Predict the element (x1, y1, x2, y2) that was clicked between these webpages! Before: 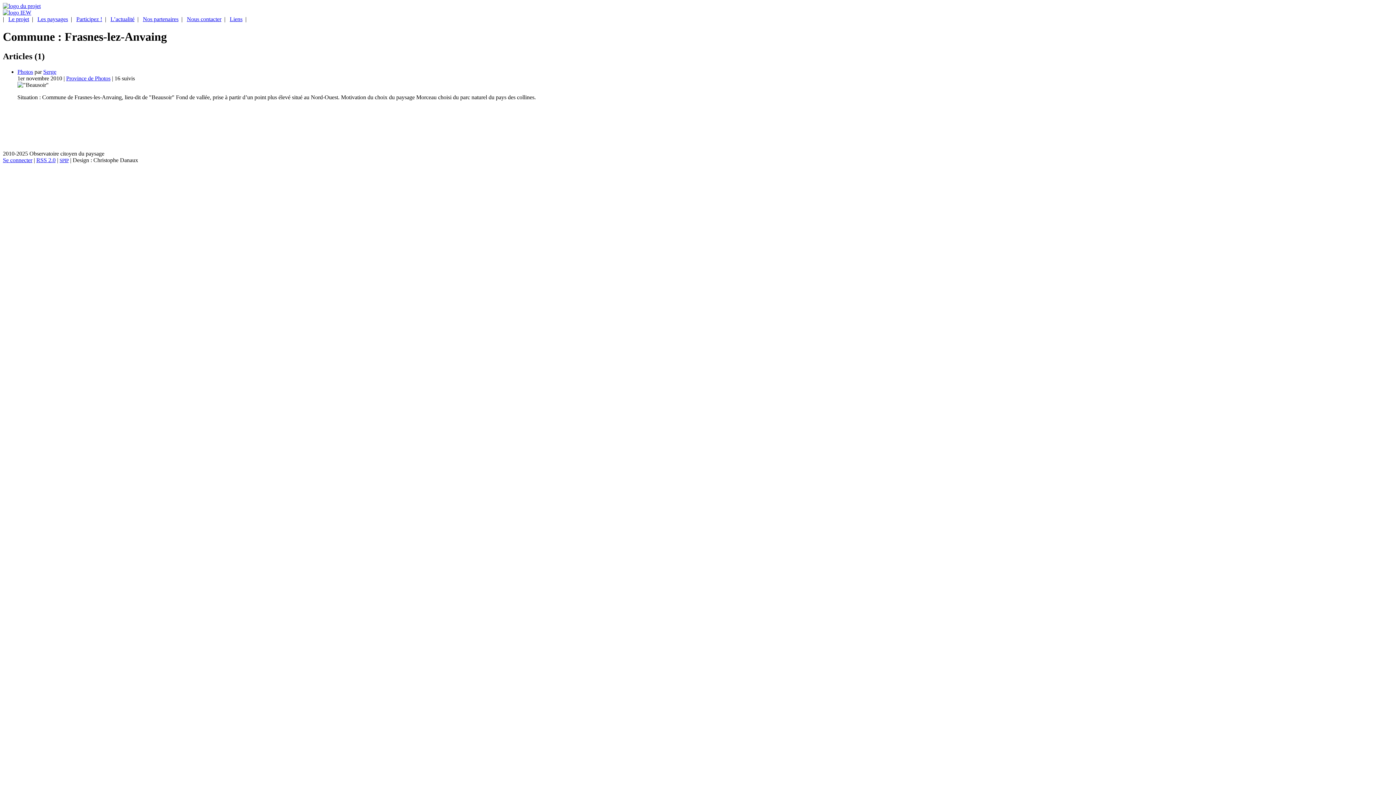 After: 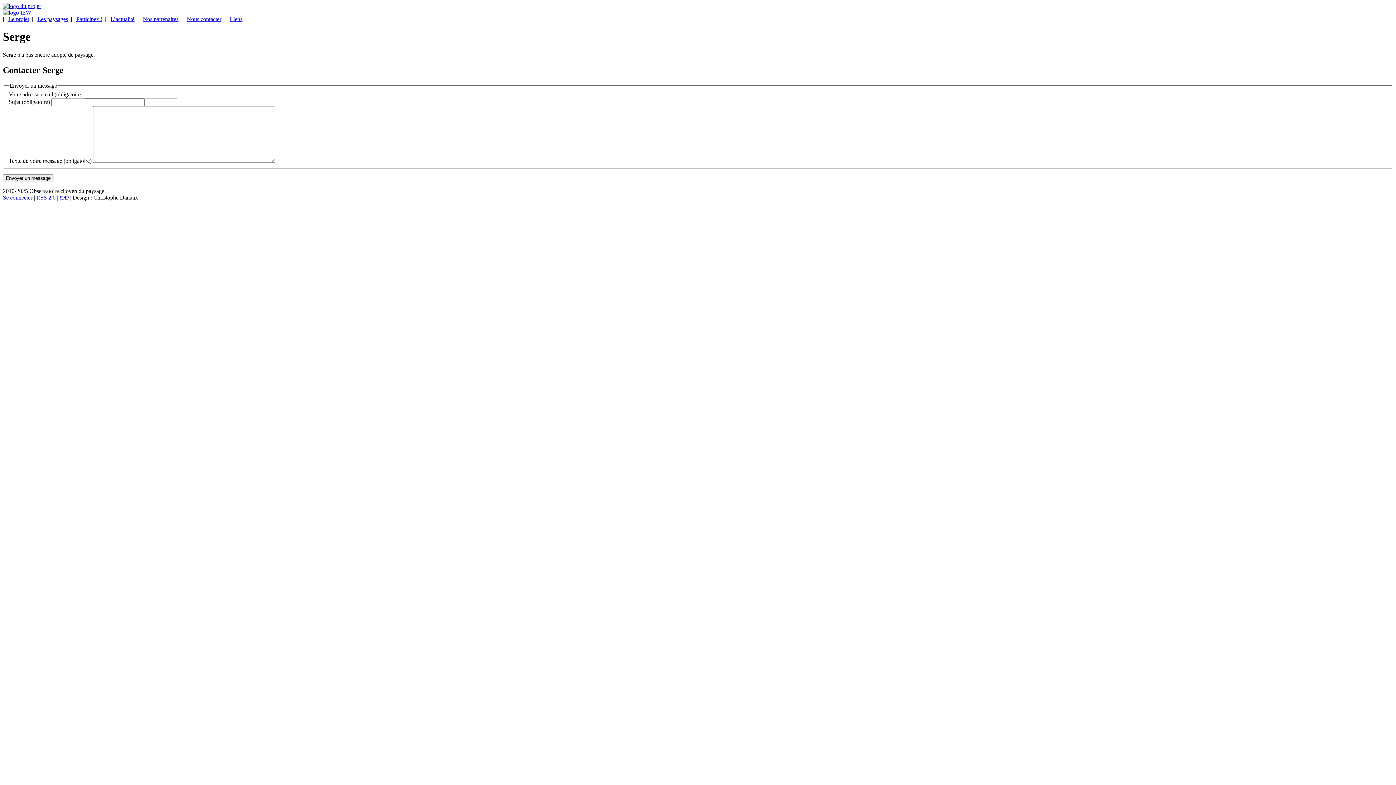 Action: bbox: (43, 68, 56, 74) label: Serge